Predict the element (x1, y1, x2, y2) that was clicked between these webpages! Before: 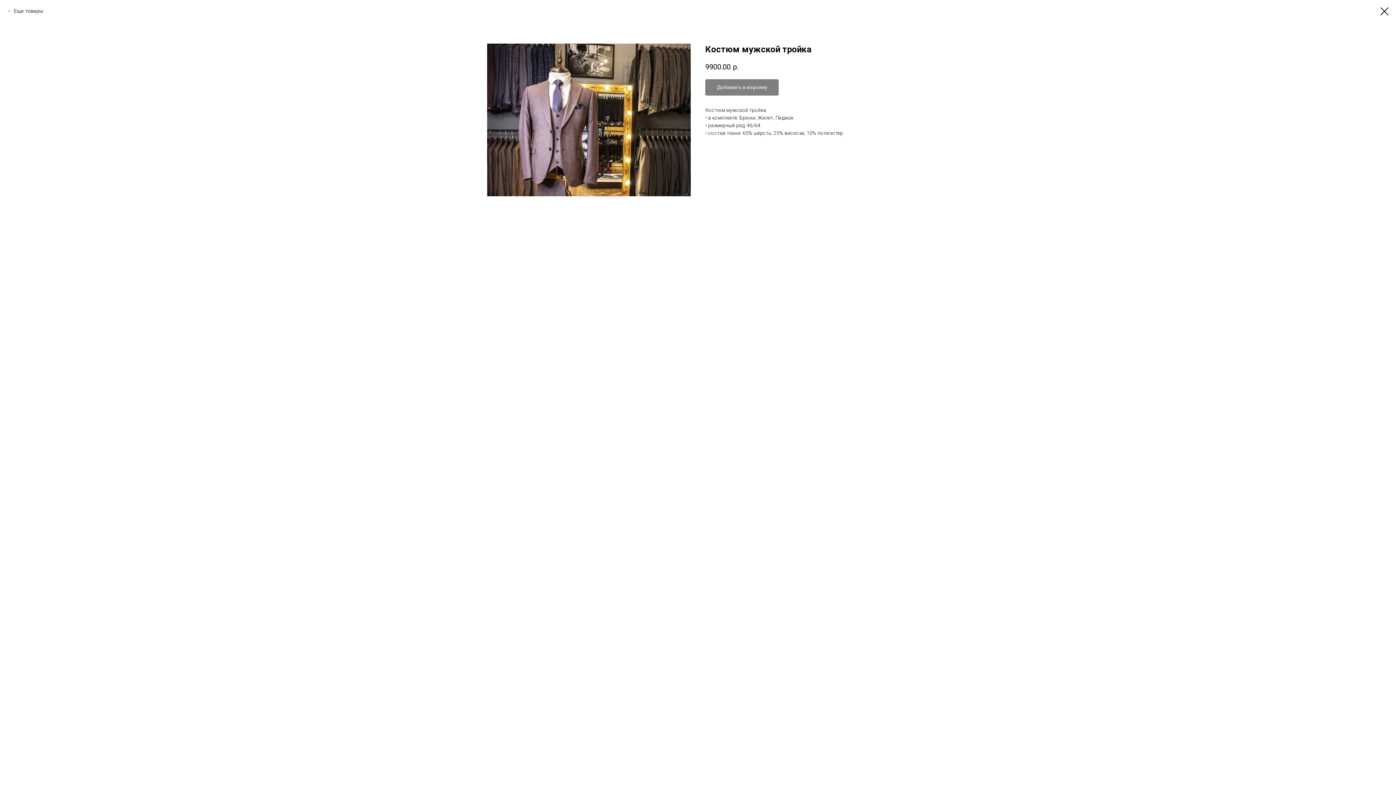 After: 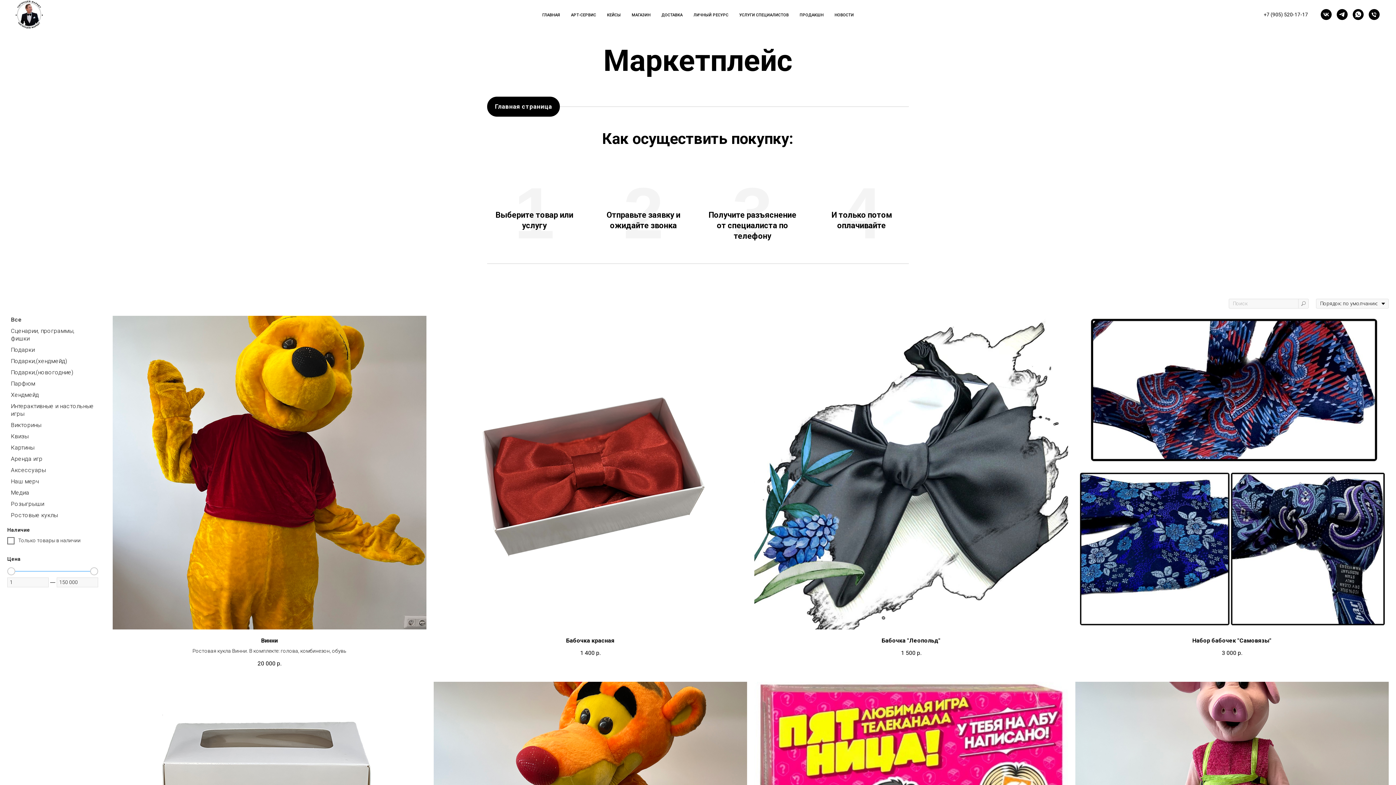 Action: bbox: (7, 7, 42, 14) label: Еще товары